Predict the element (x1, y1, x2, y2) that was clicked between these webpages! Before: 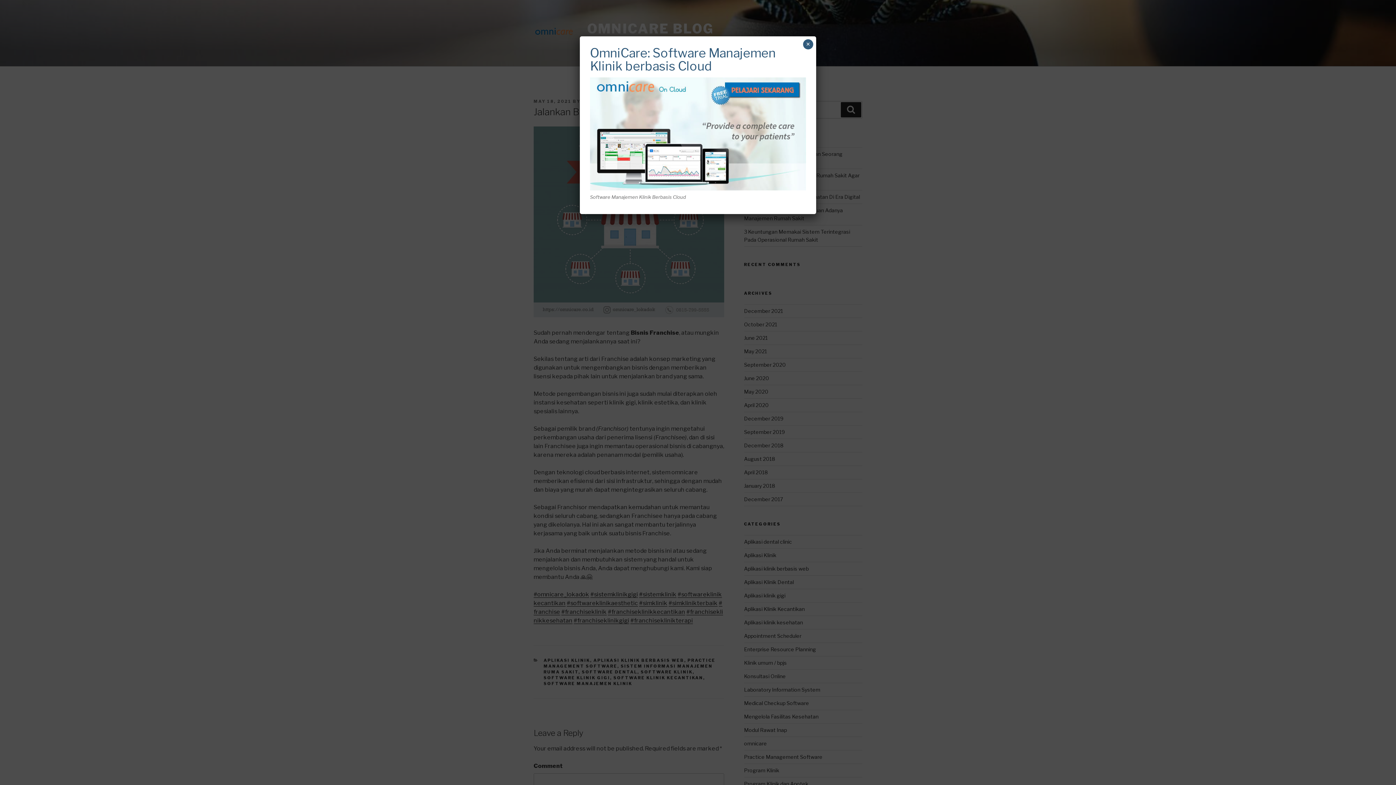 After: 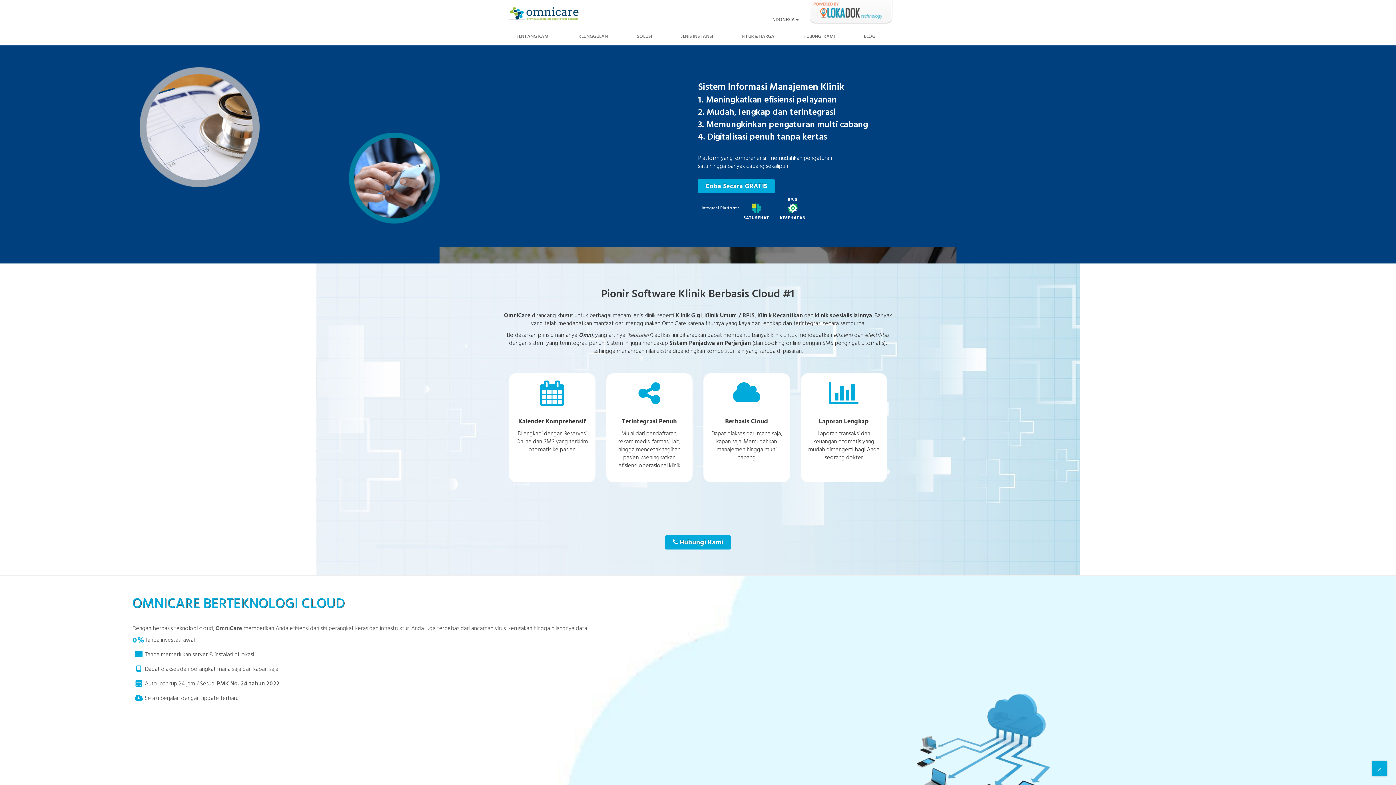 Action: bbox: (590, 77, 806, 190)